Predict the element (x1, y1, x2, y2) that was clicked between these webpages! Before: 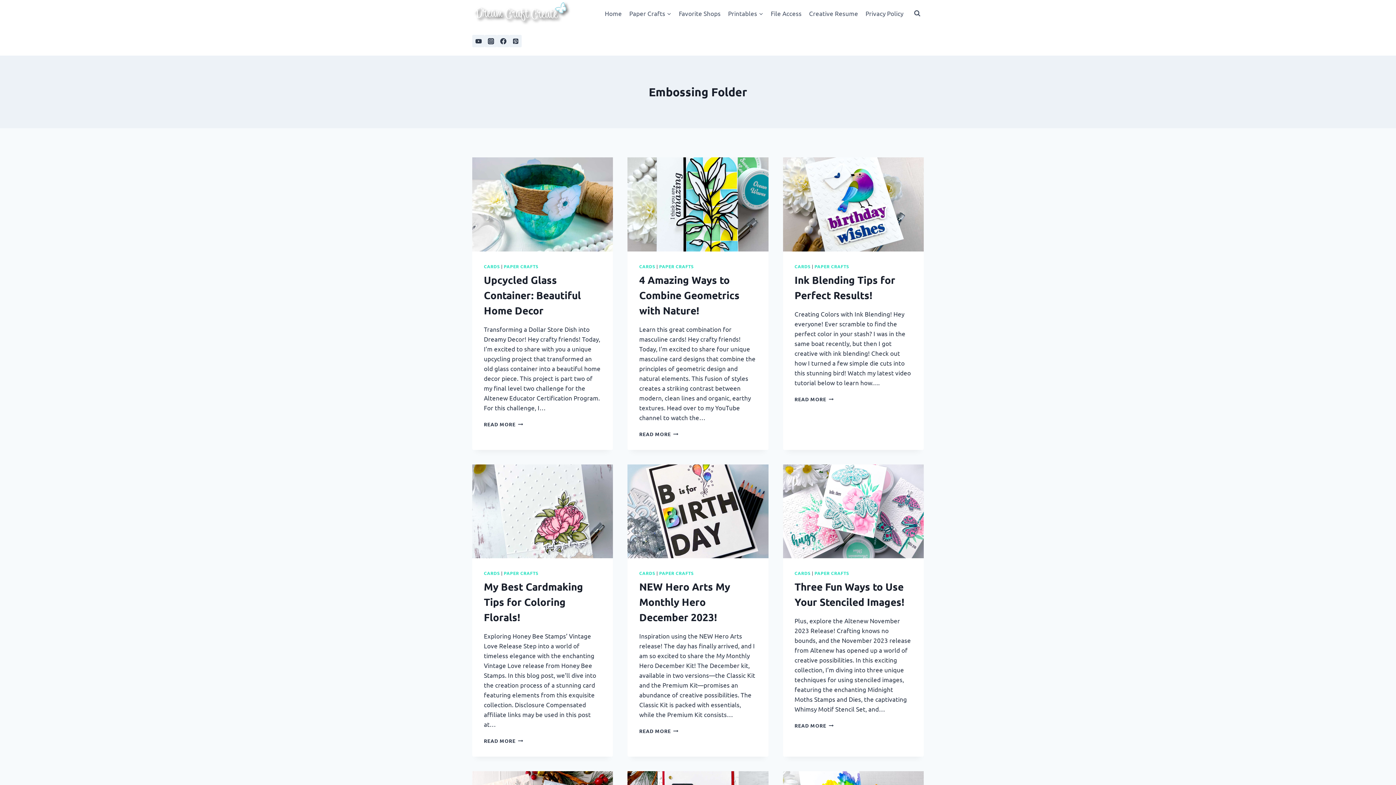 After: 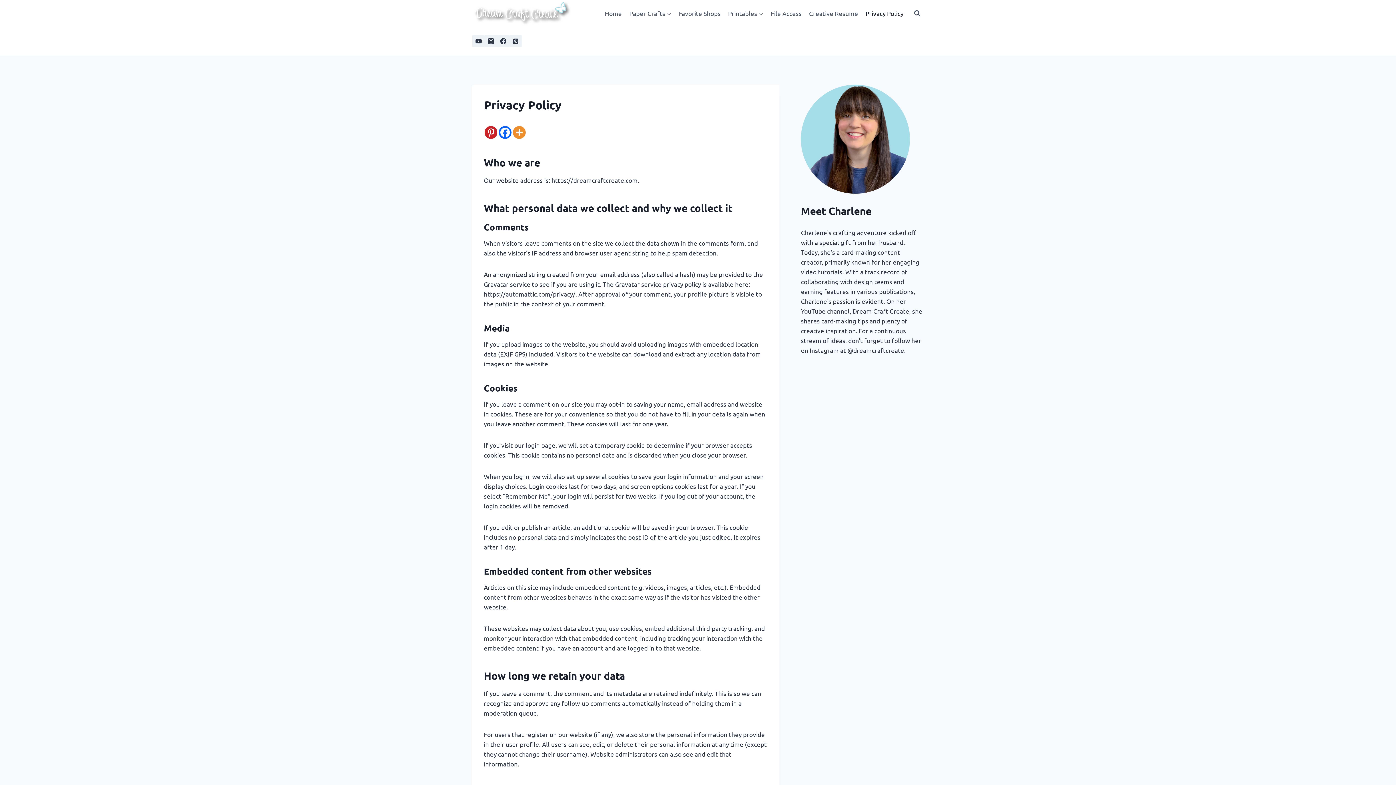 Action: label: Privacy Policy bbox: (862, 4, 907, 21)